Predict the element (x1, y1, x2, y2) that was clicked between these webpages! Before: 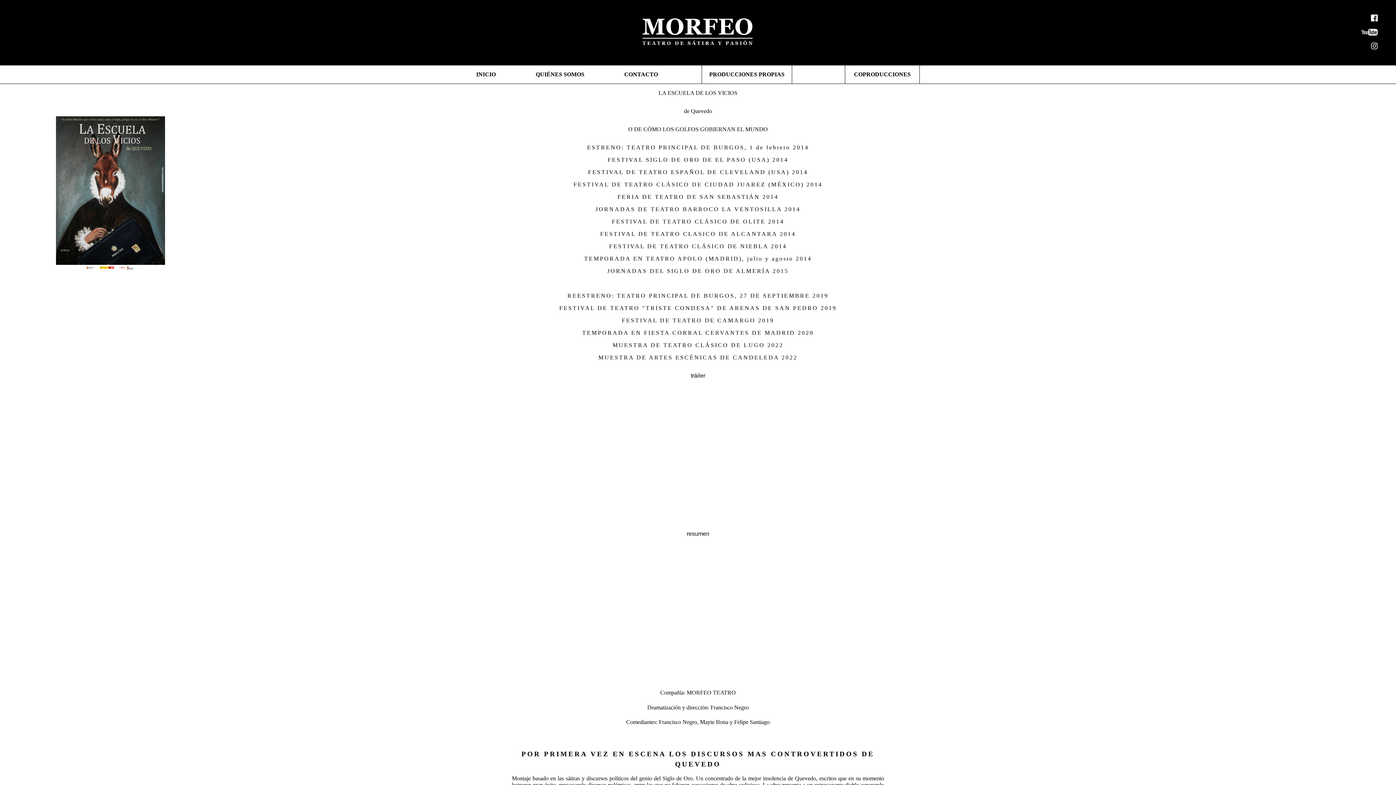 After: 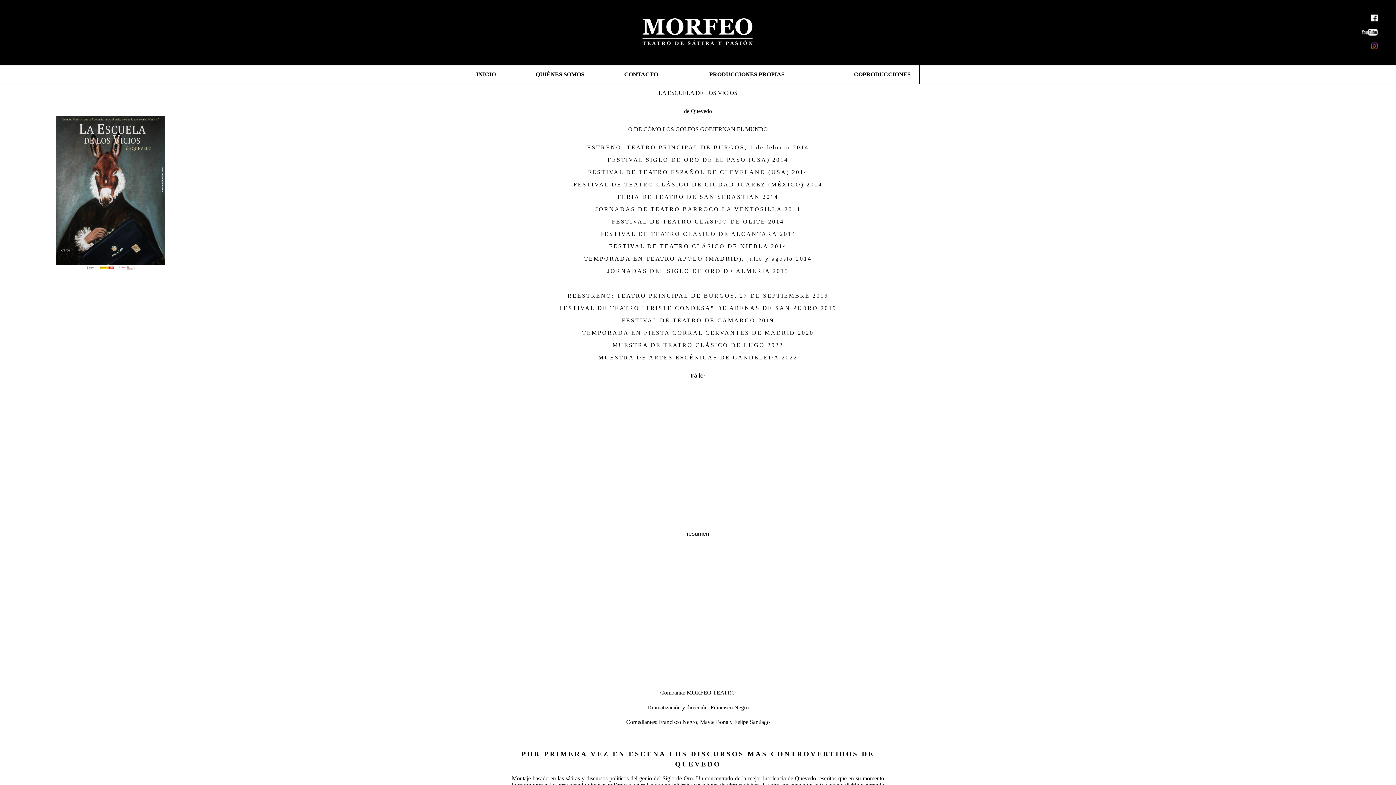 Action: bbox: (1371, 42, 1378, 50)